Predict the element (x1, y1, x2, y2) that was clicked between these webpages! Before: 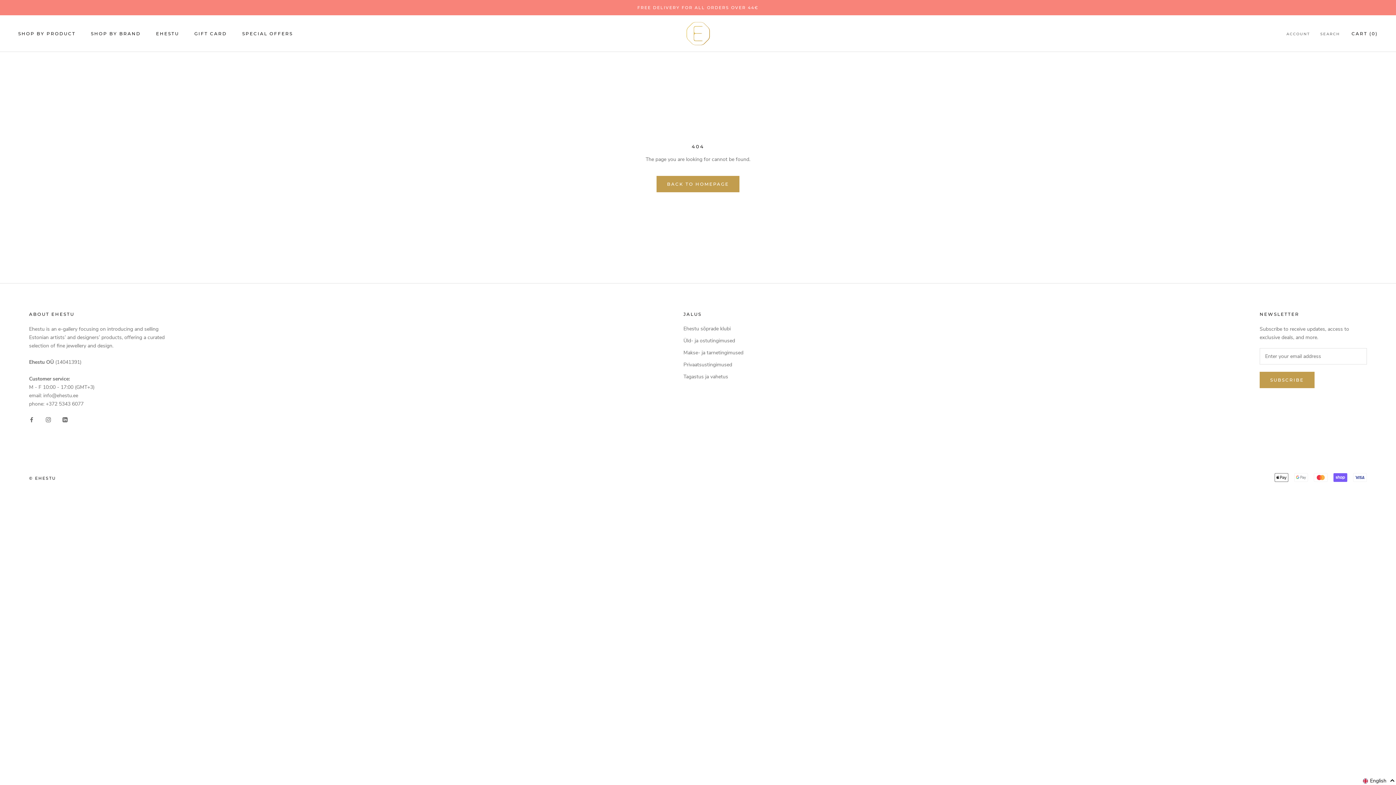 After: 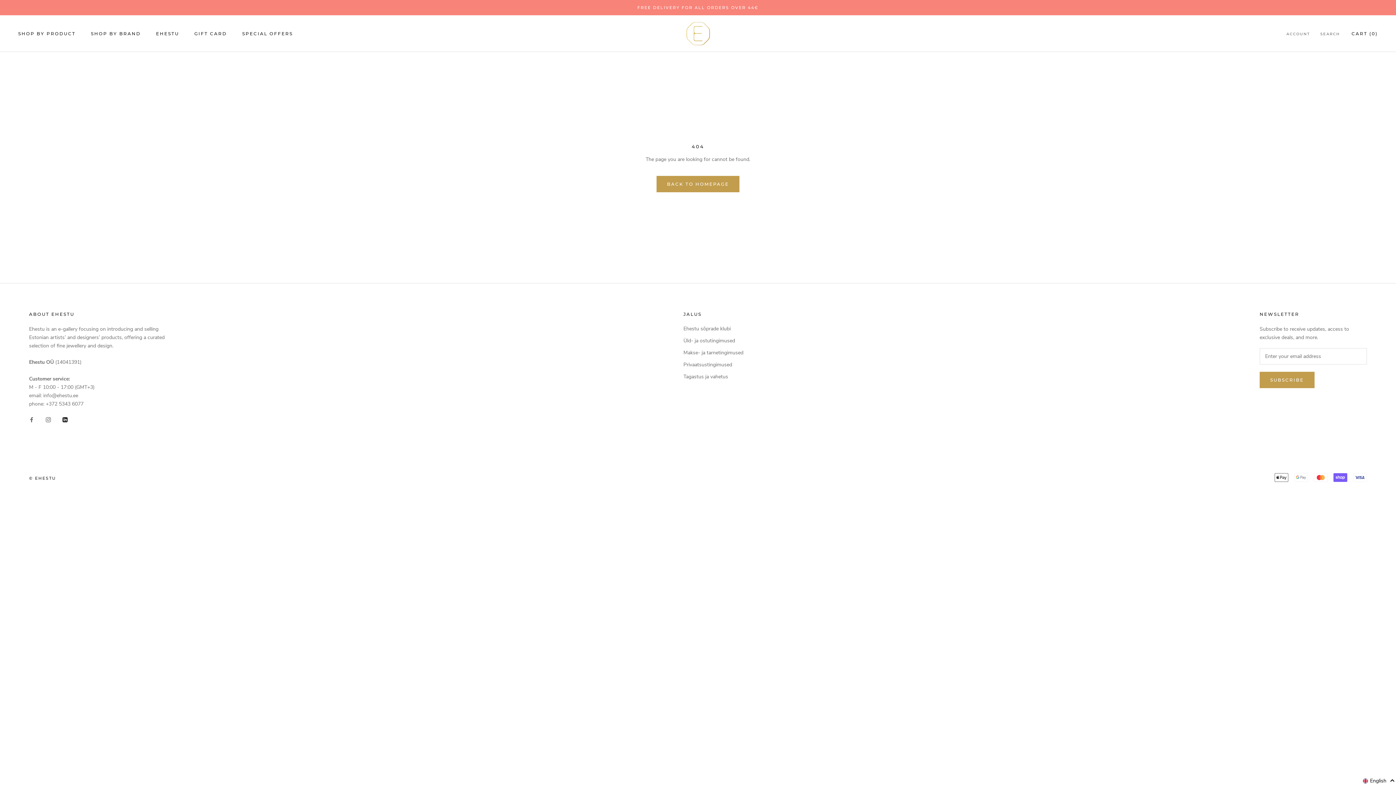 Action: label: LinkedIn bbox: (62, 415, 67, 423)